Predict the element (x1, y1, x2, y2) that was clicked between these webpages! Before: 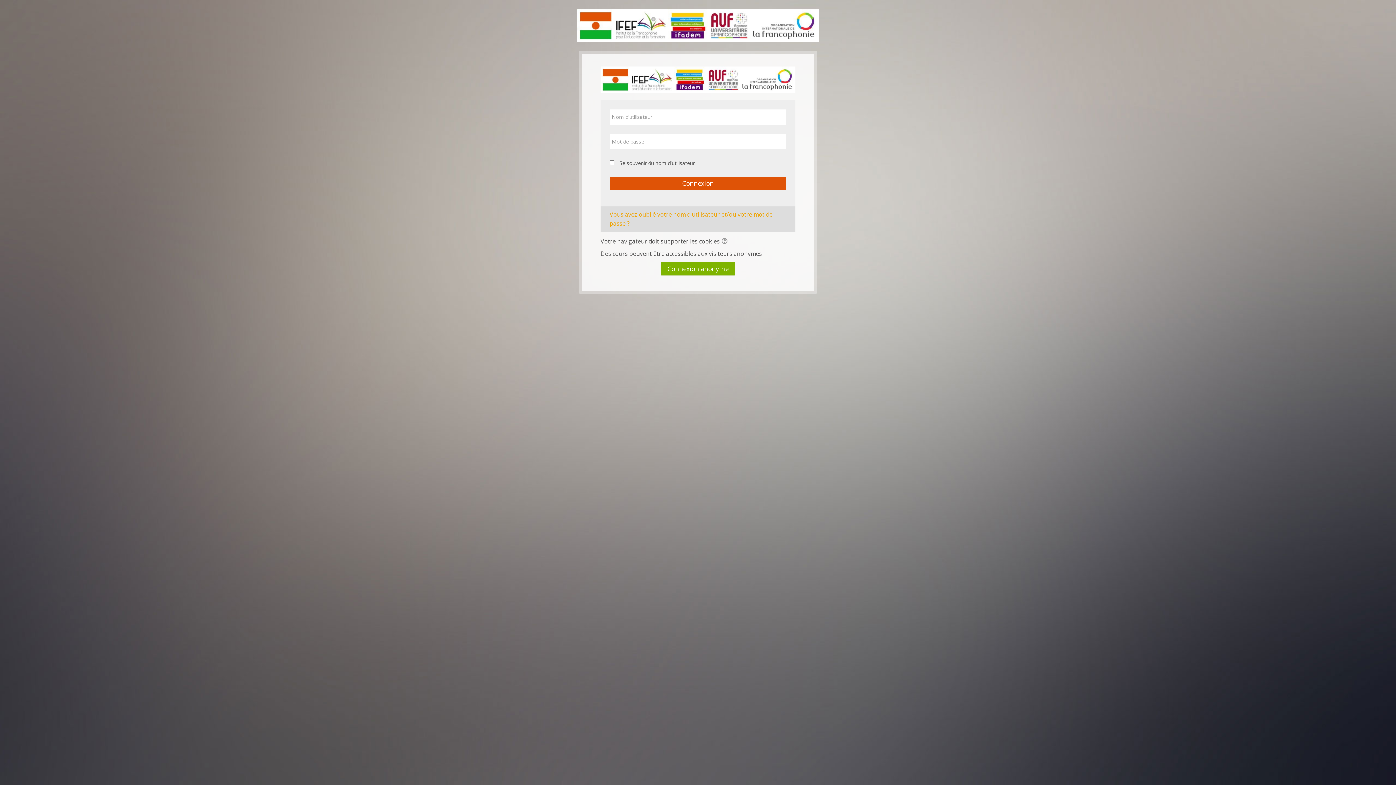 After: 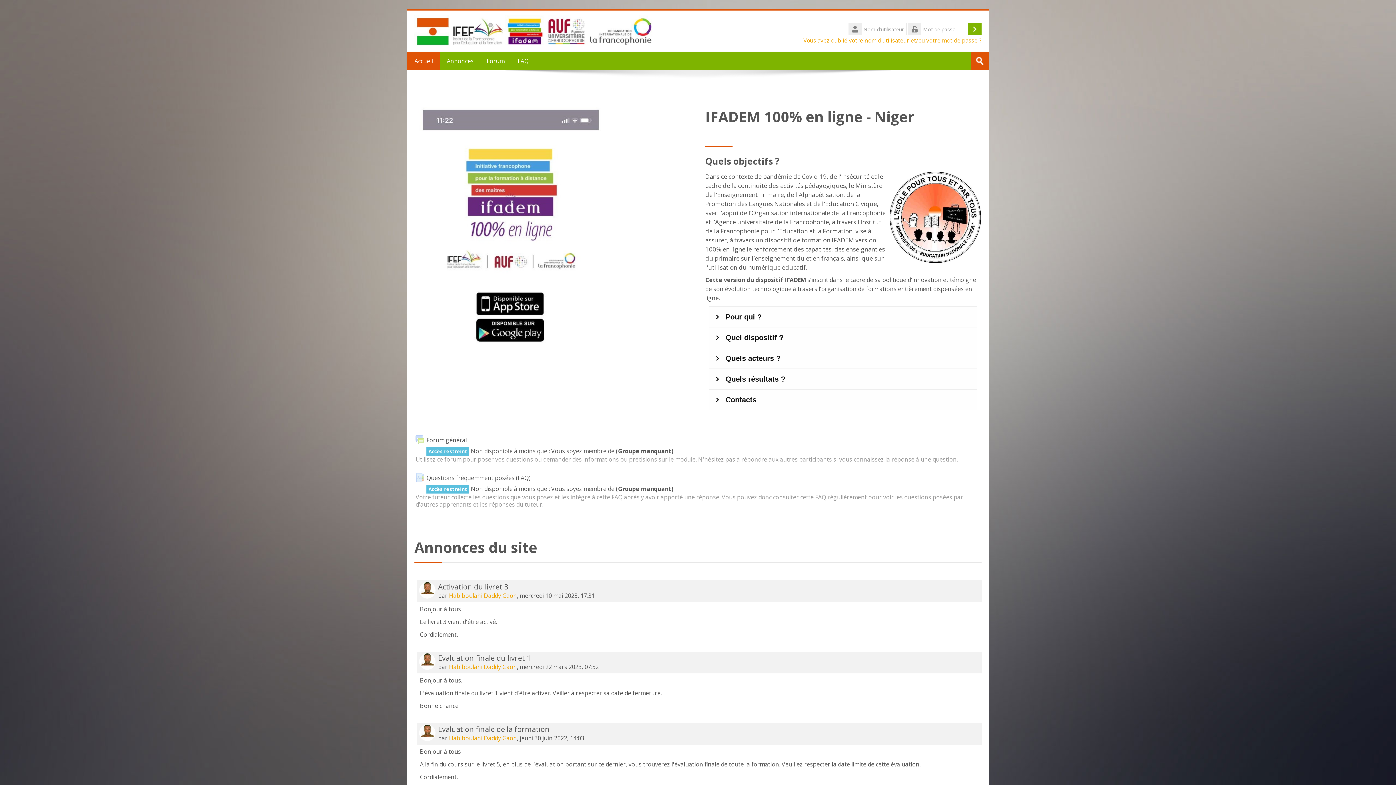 Action: bbox: (577, 20, 818, 28)